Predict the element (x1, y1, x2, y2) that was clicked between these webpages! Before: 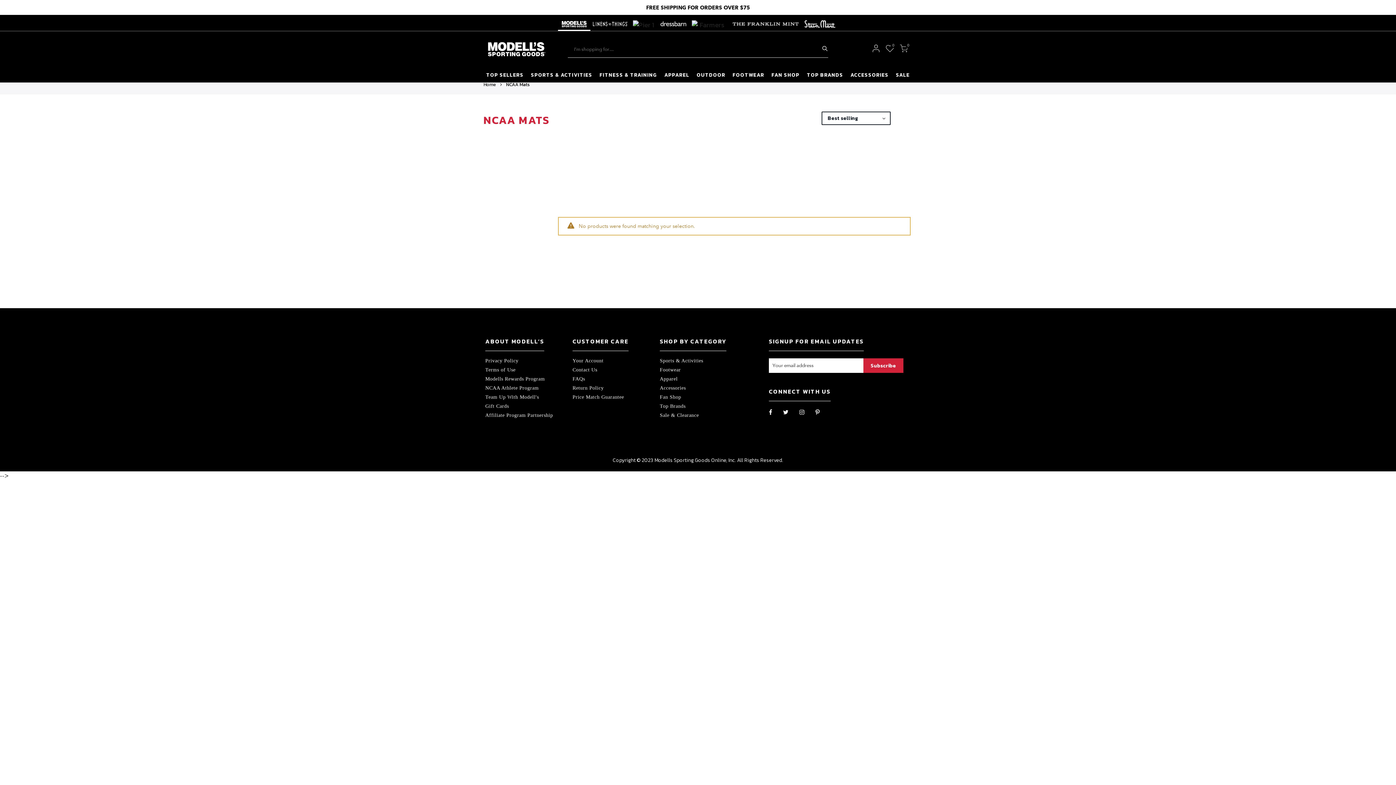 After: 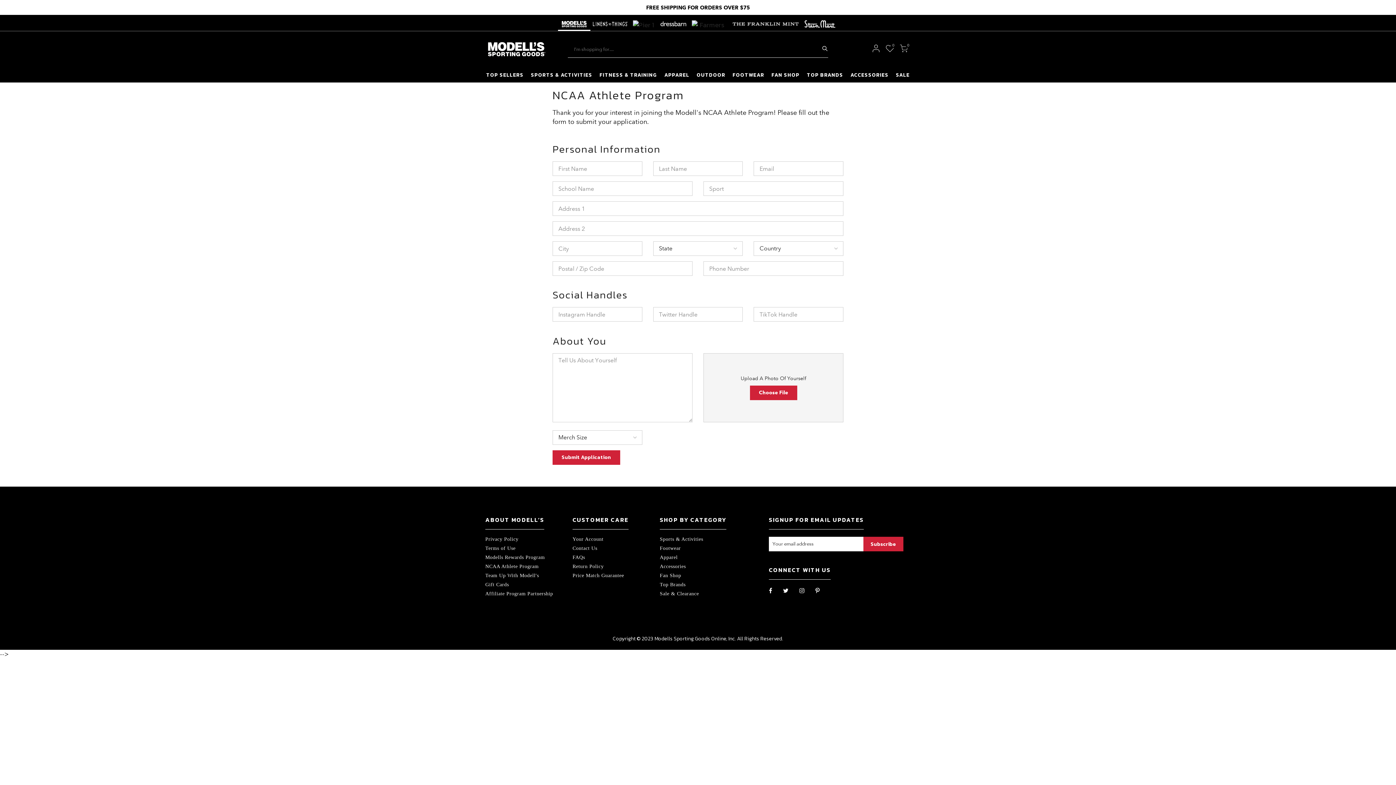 Action: label: NCAA Athlete Program bbox: (485, 385, 538, 390)